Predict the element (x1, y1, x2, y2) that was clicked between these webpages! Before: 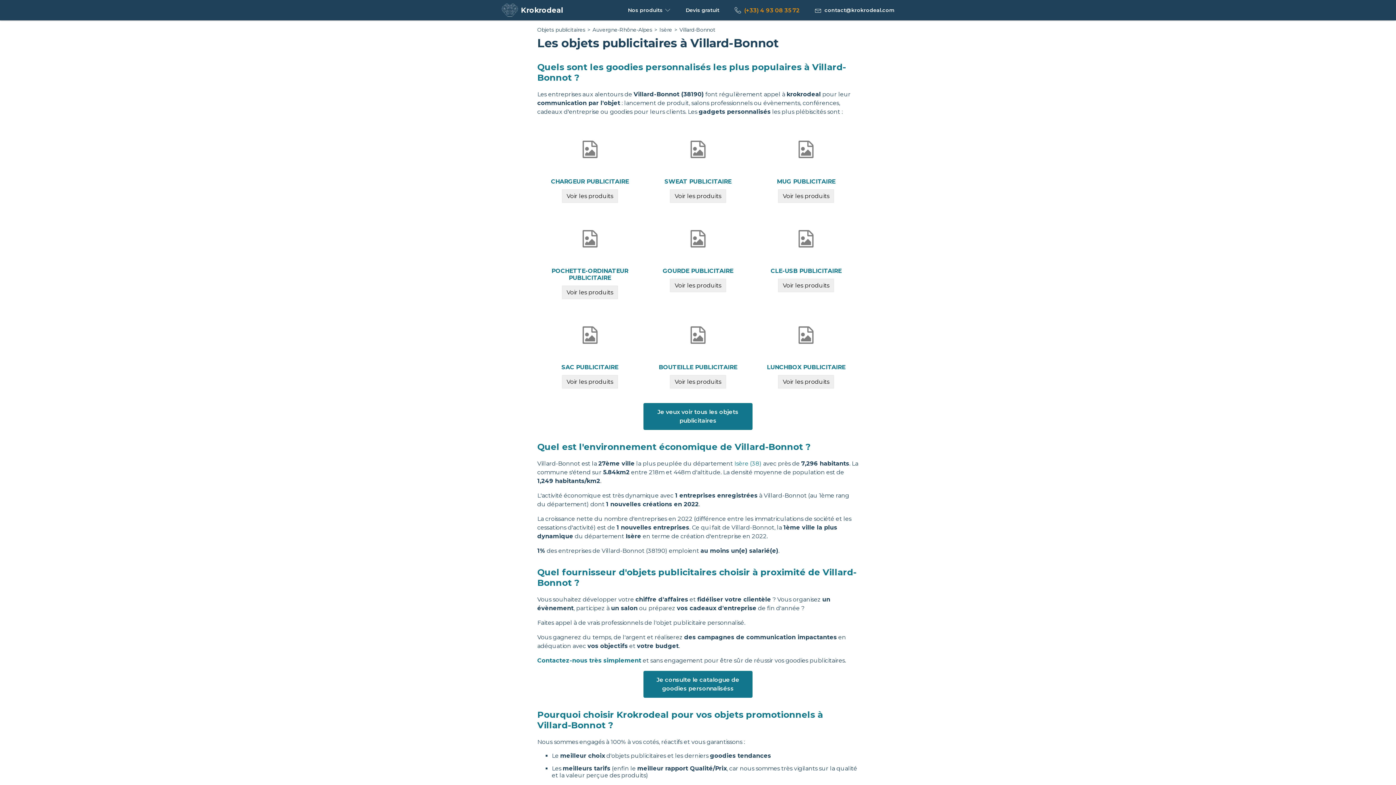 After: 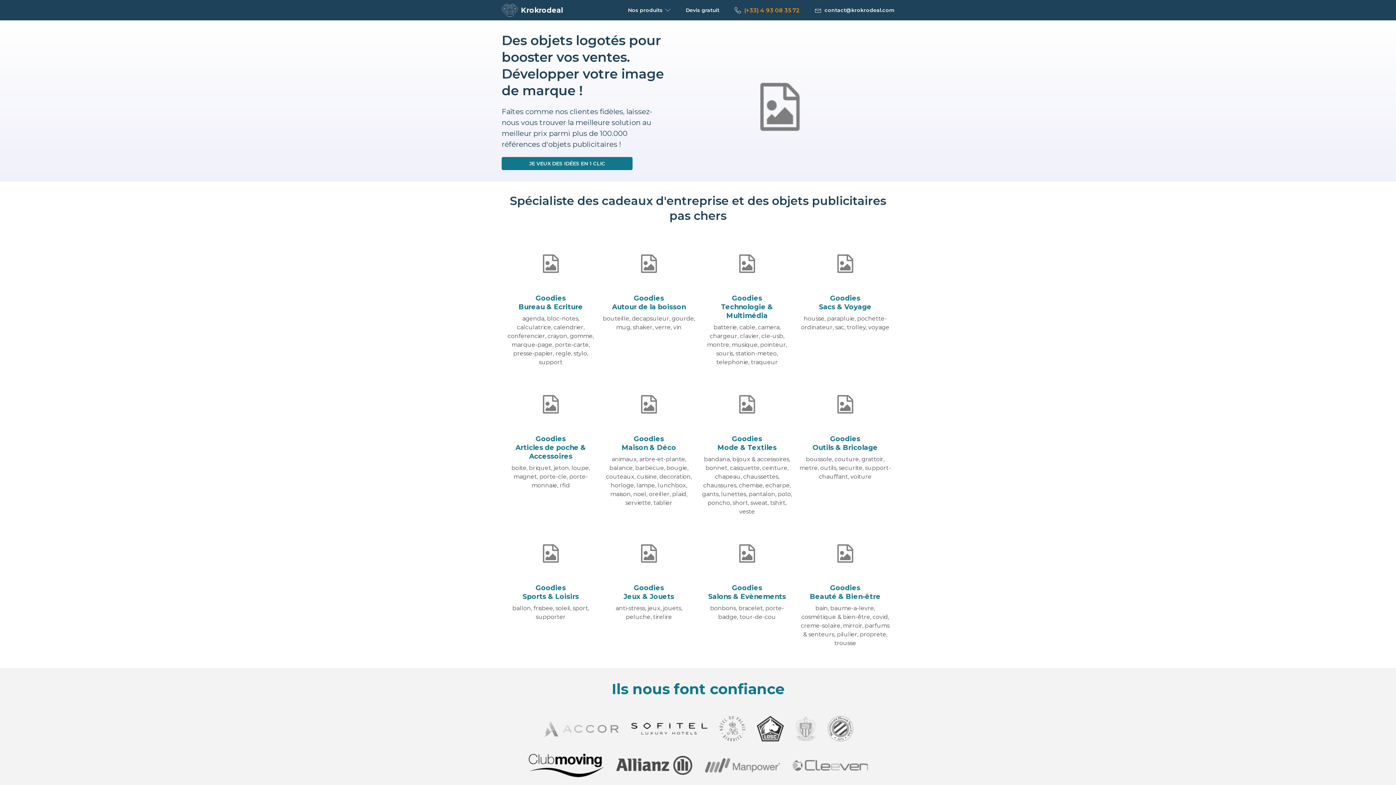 Action: label: Je consulte le catalogue de goodies personnaliséss bbox: (643, 671, 752, 698)